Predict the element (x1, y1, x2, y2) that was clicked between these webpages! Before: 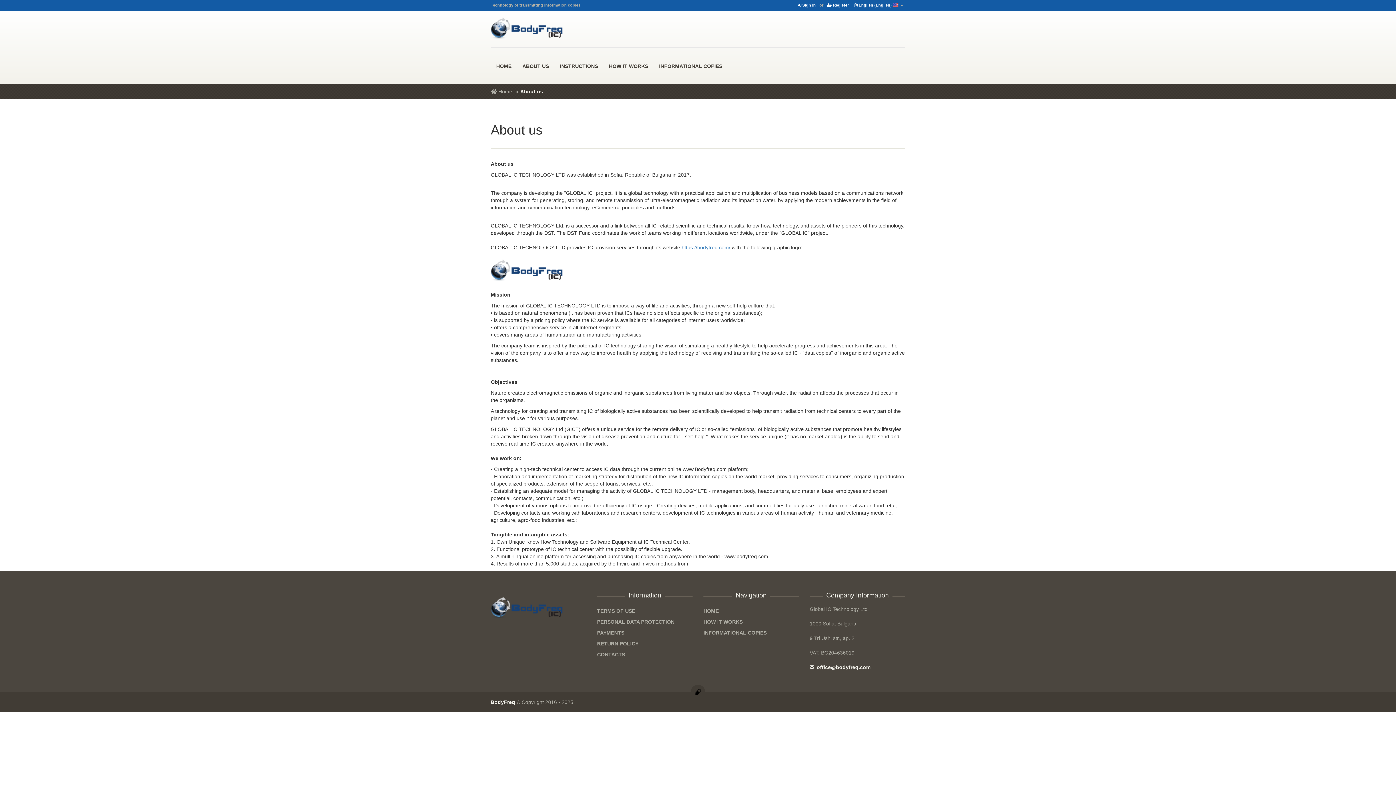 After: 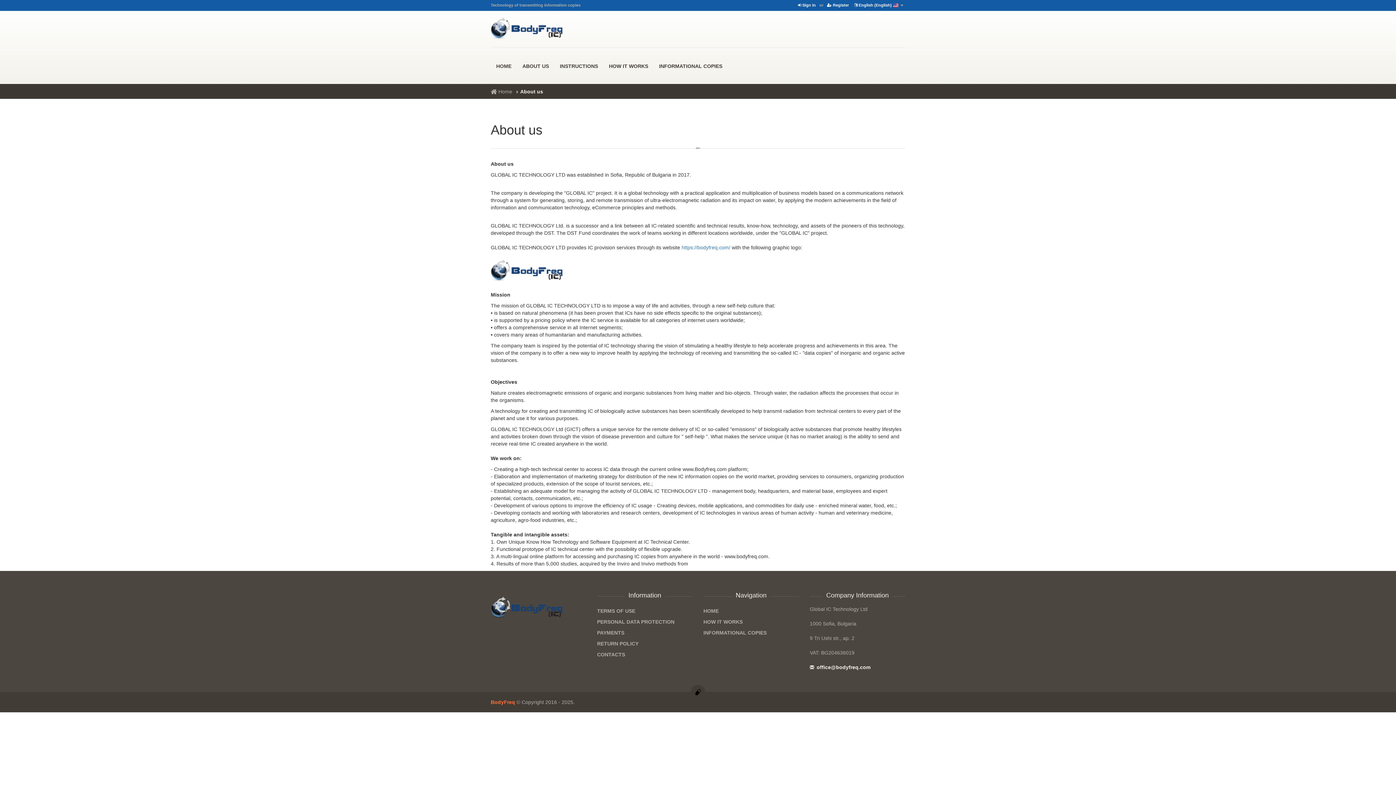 Action: label: BodyFreq bbox: (490, 699, 515, 705)